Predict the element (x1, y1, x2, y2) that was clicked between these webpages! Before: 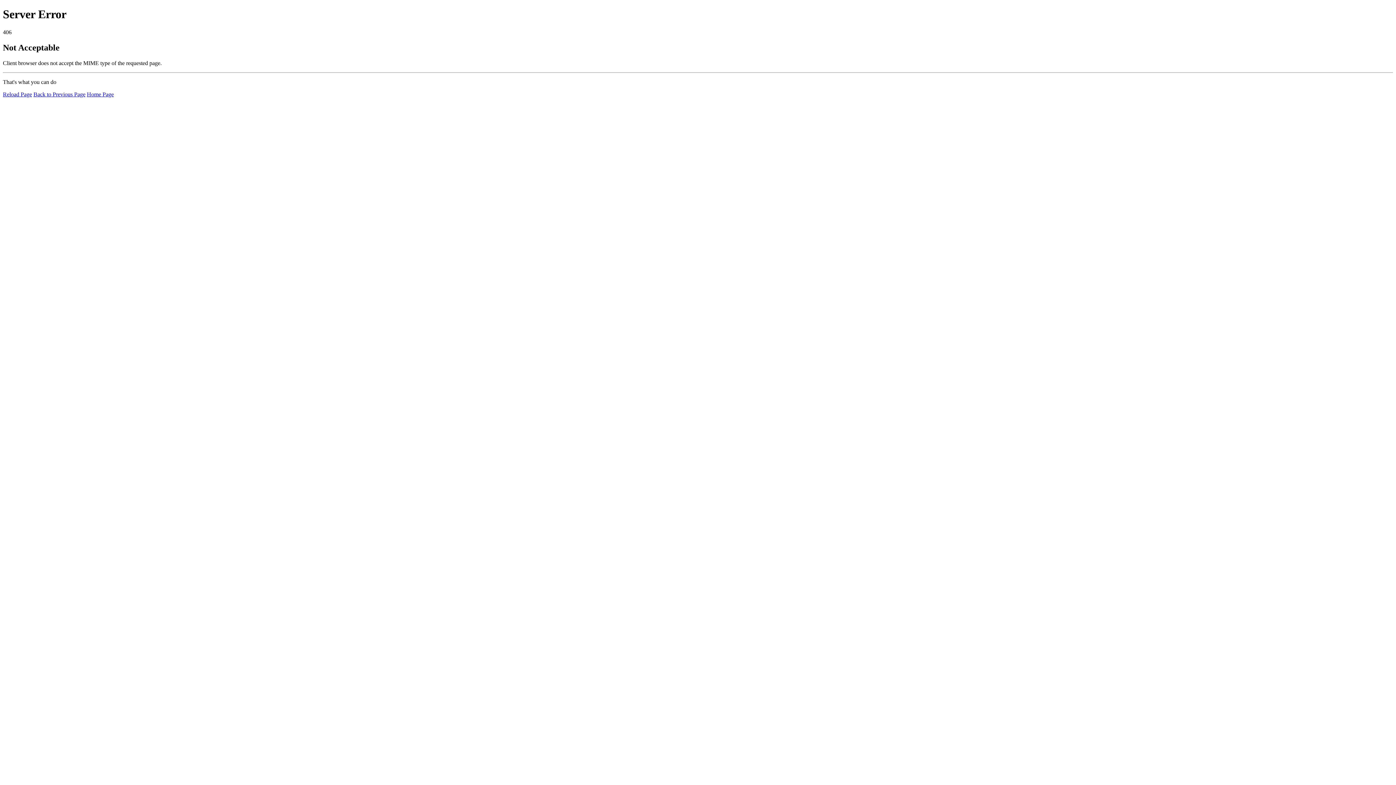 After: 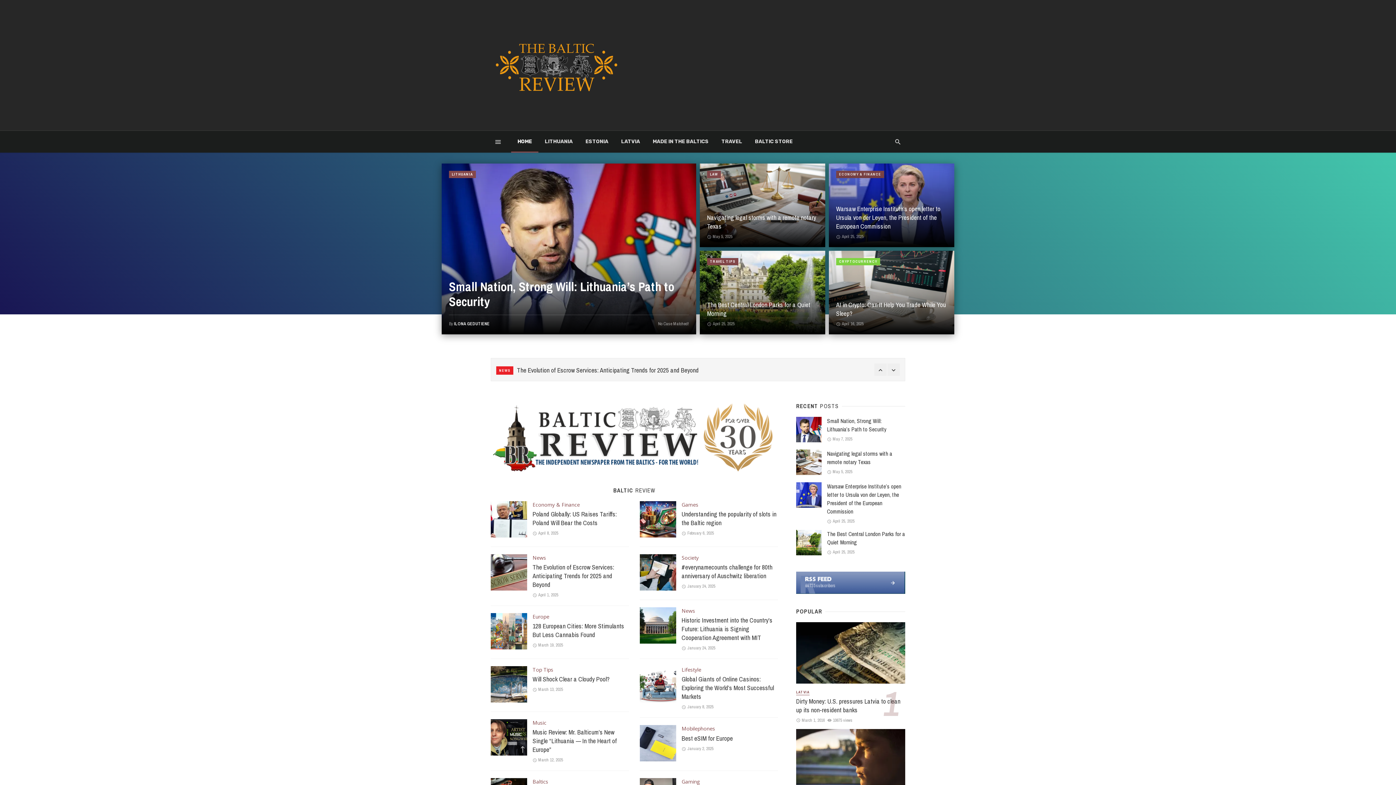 Action: label: Home Page bbox: (86, 91, 113, 97)